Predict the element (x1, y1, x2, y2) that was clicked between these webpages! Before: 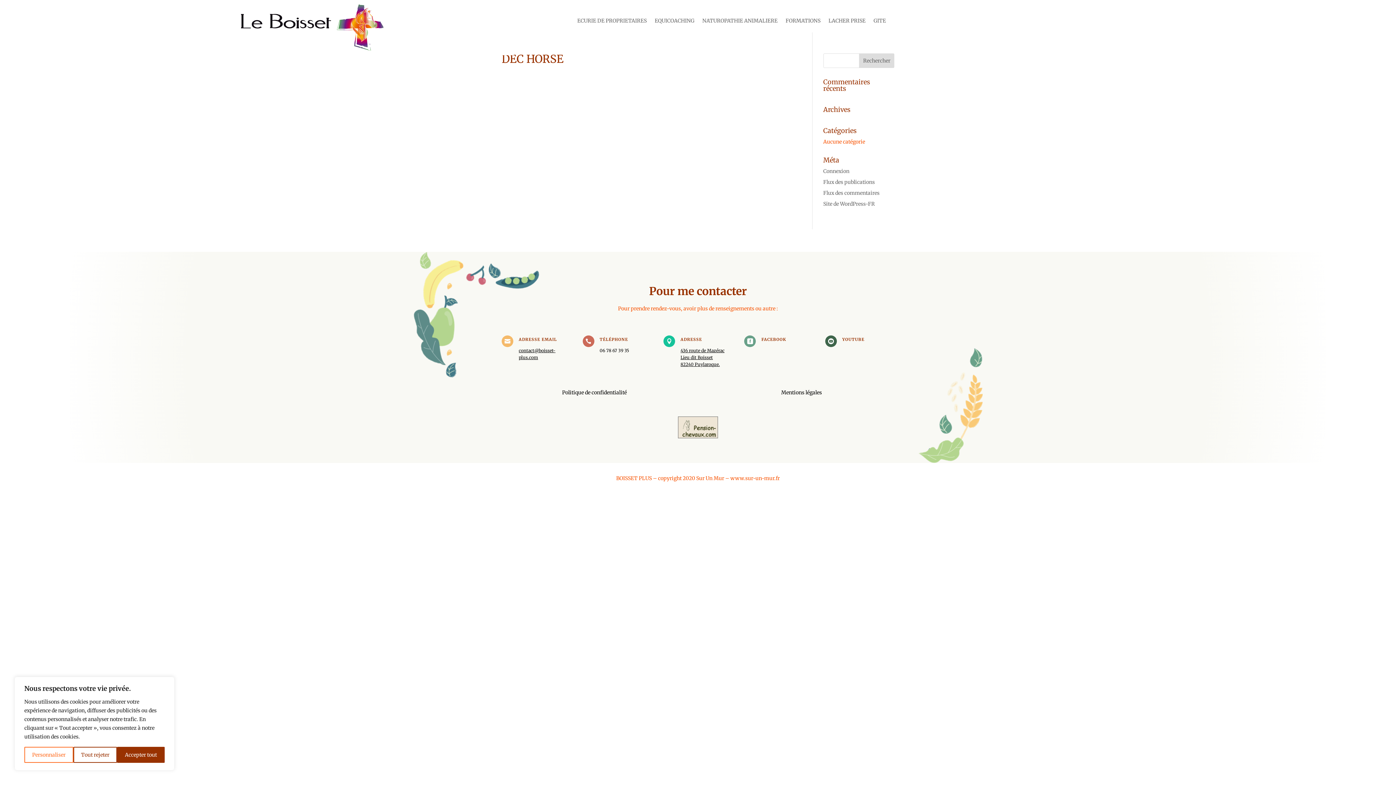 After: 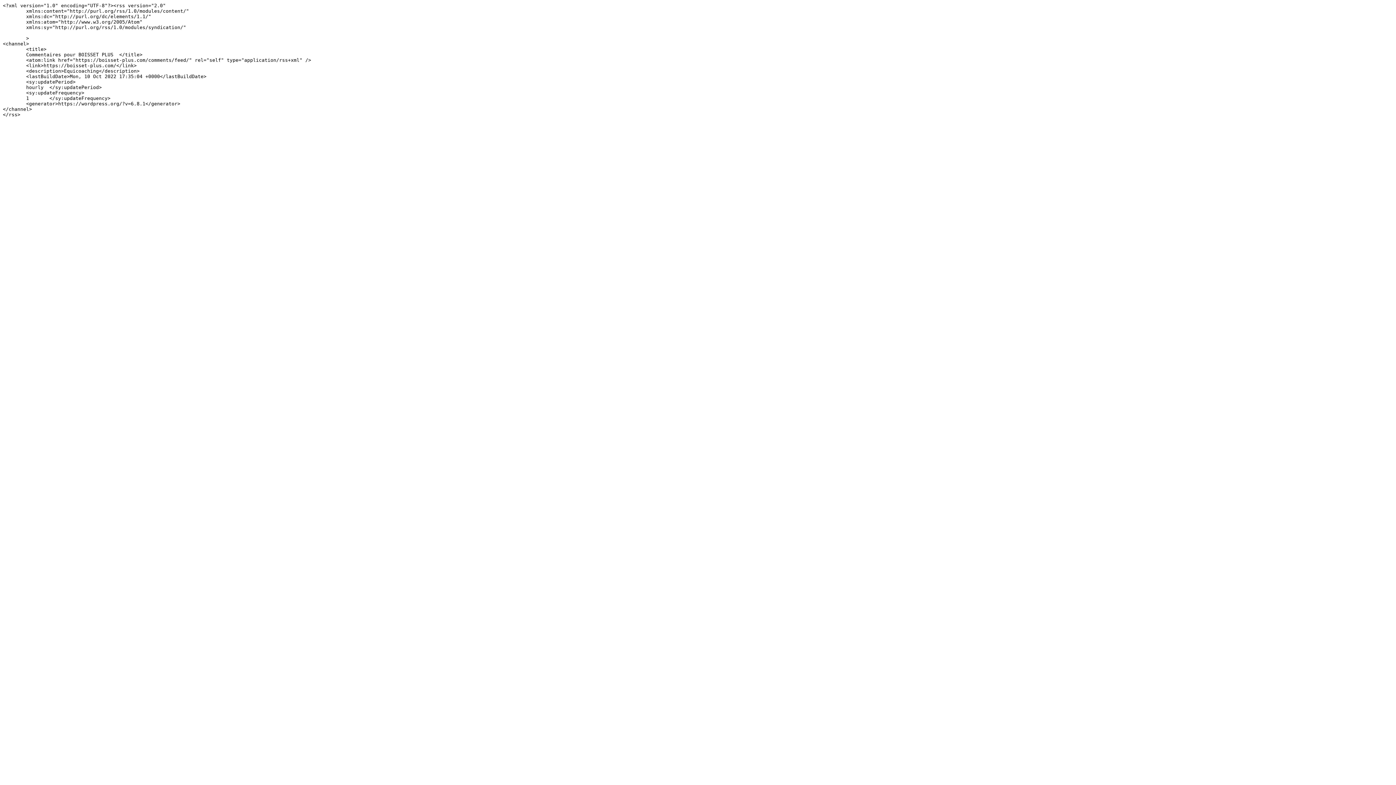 Action: bbox: (823, 189, 879, 196) label: Flux des commentaires